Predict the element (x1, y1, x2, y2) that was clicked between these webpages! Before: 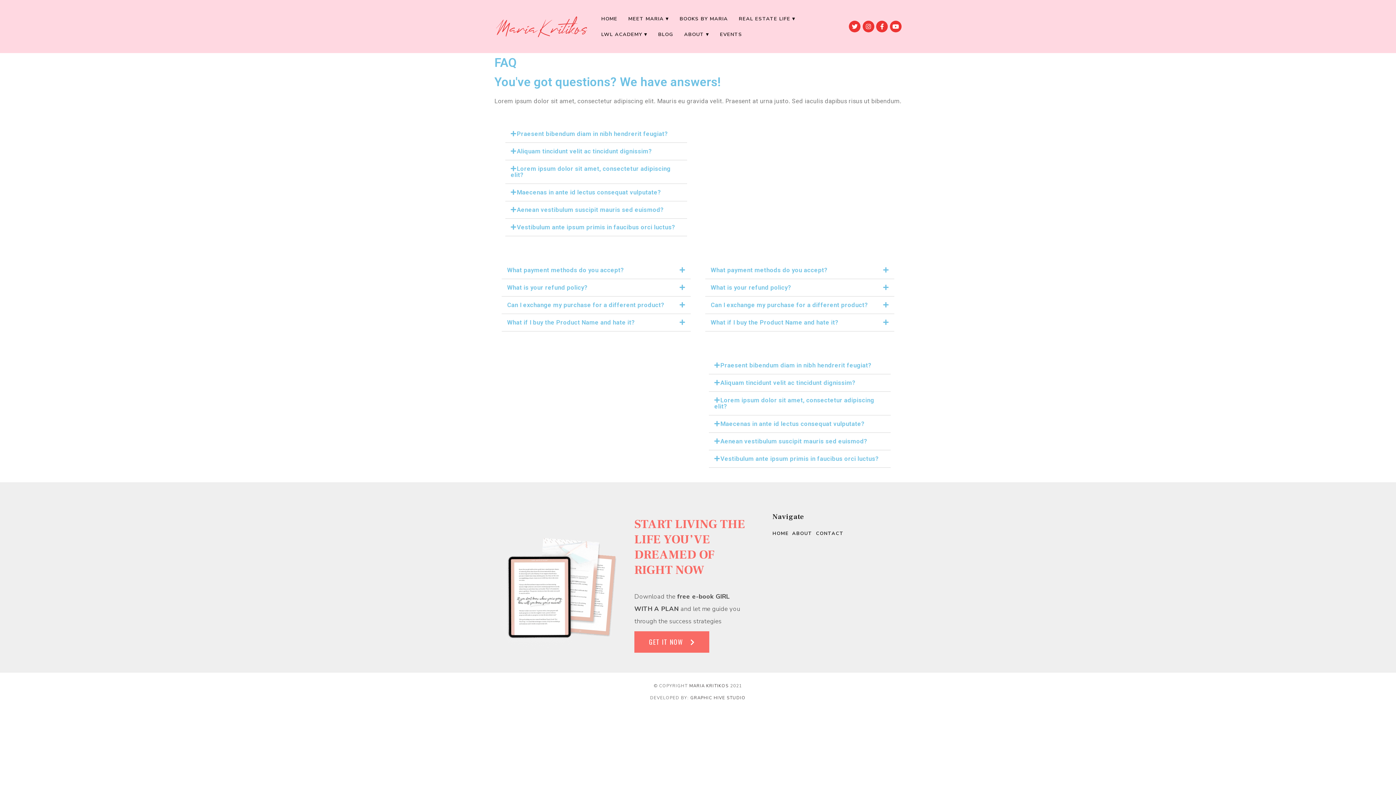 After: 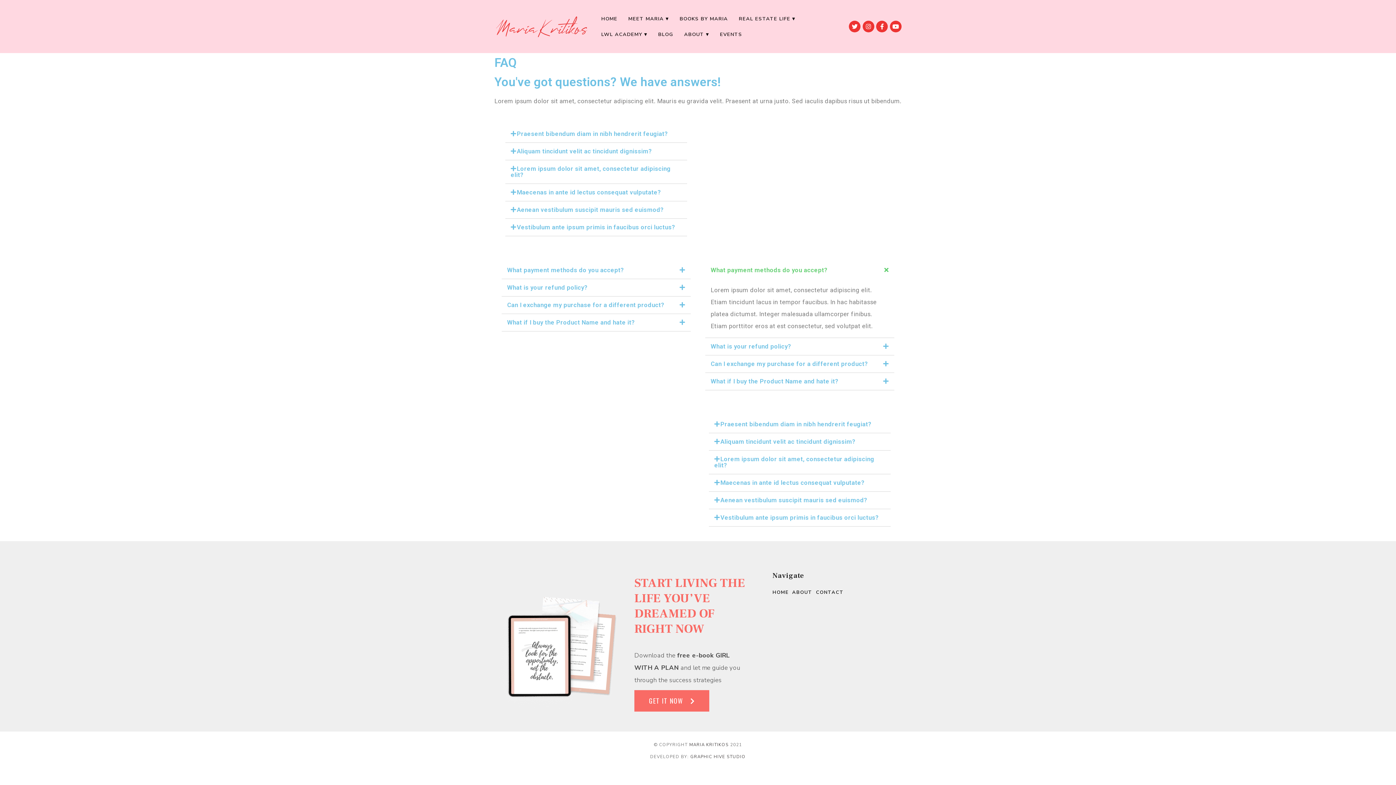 Action: label: What payment methods do you accept? bbox: (710, 266, 827, 273)